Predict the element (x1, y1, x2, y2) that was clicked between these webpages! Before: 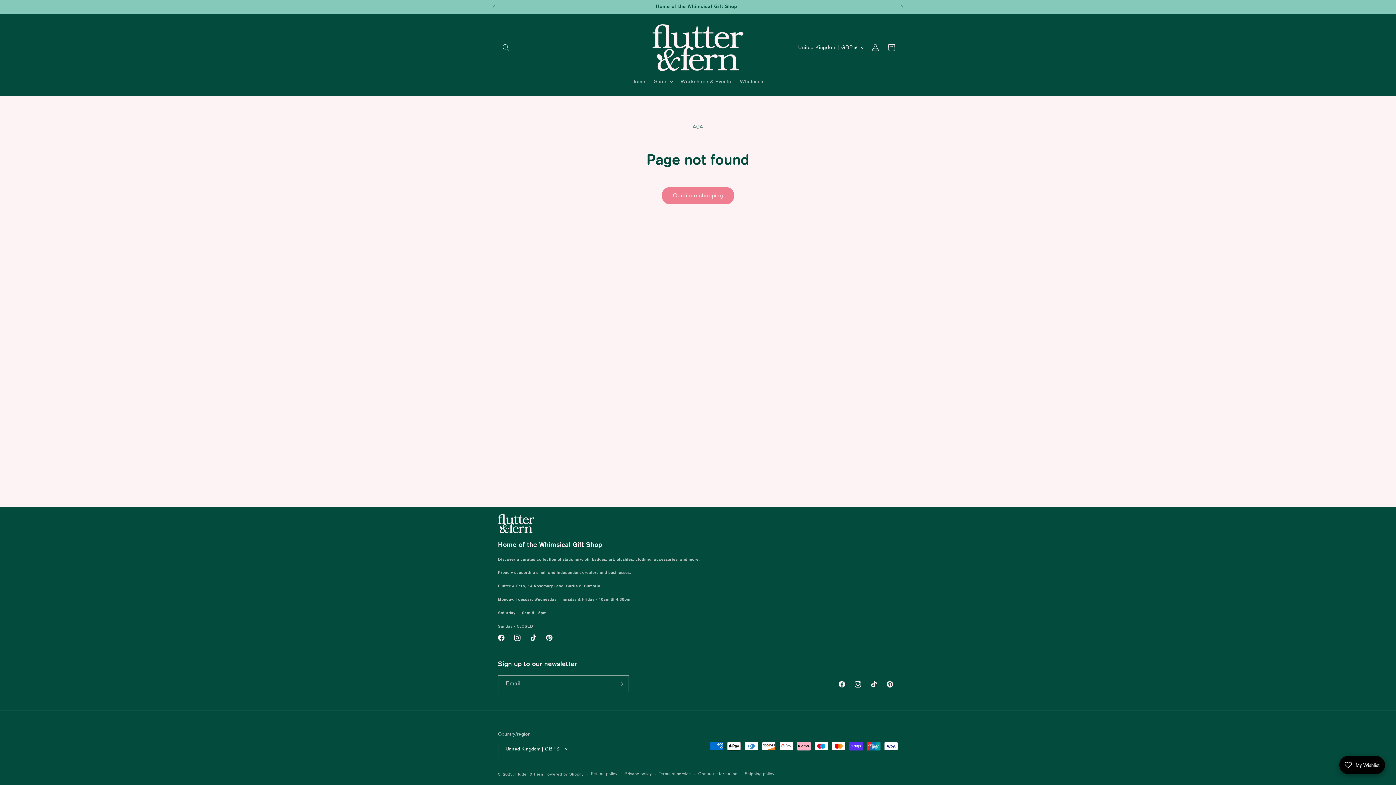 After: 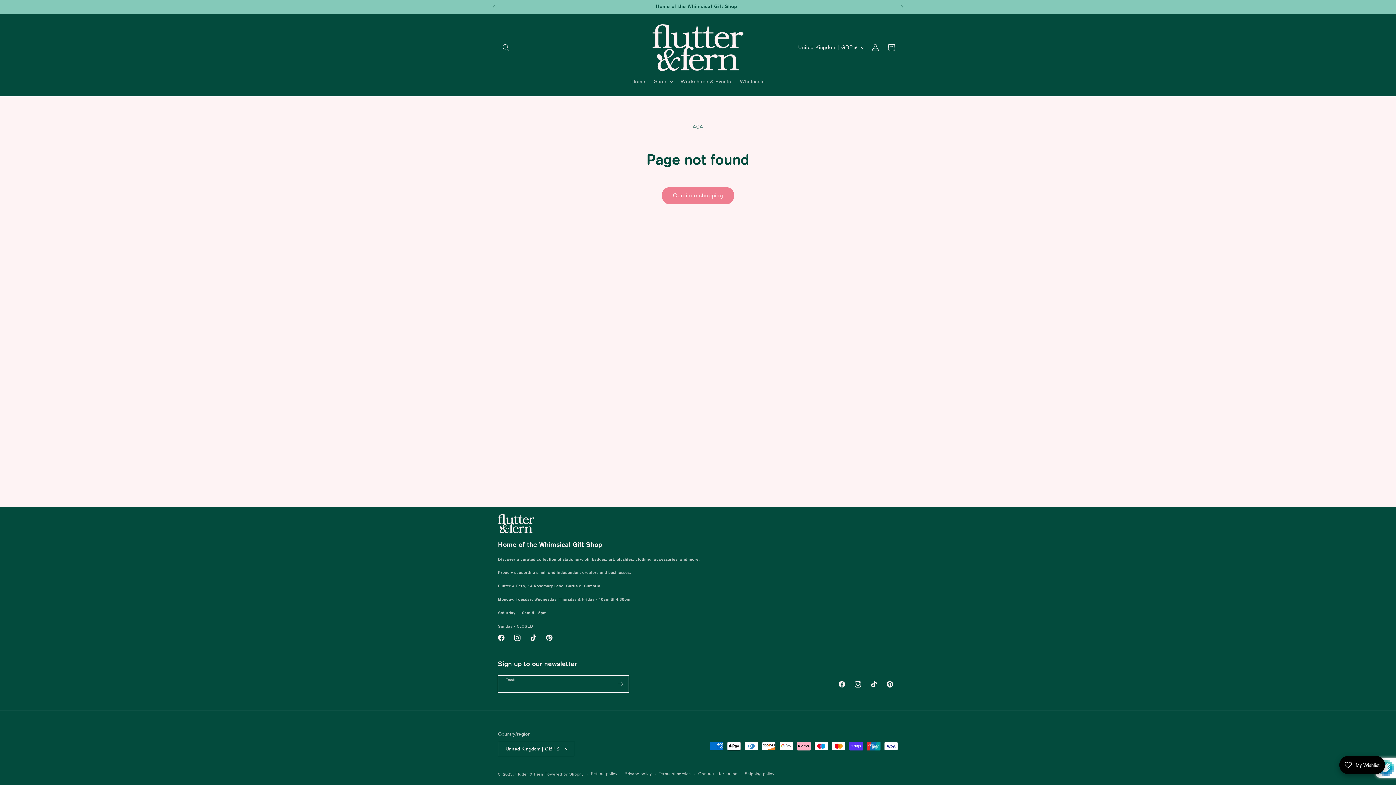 Action: label: Subscribe bbox: (612, 675, 628, 692)